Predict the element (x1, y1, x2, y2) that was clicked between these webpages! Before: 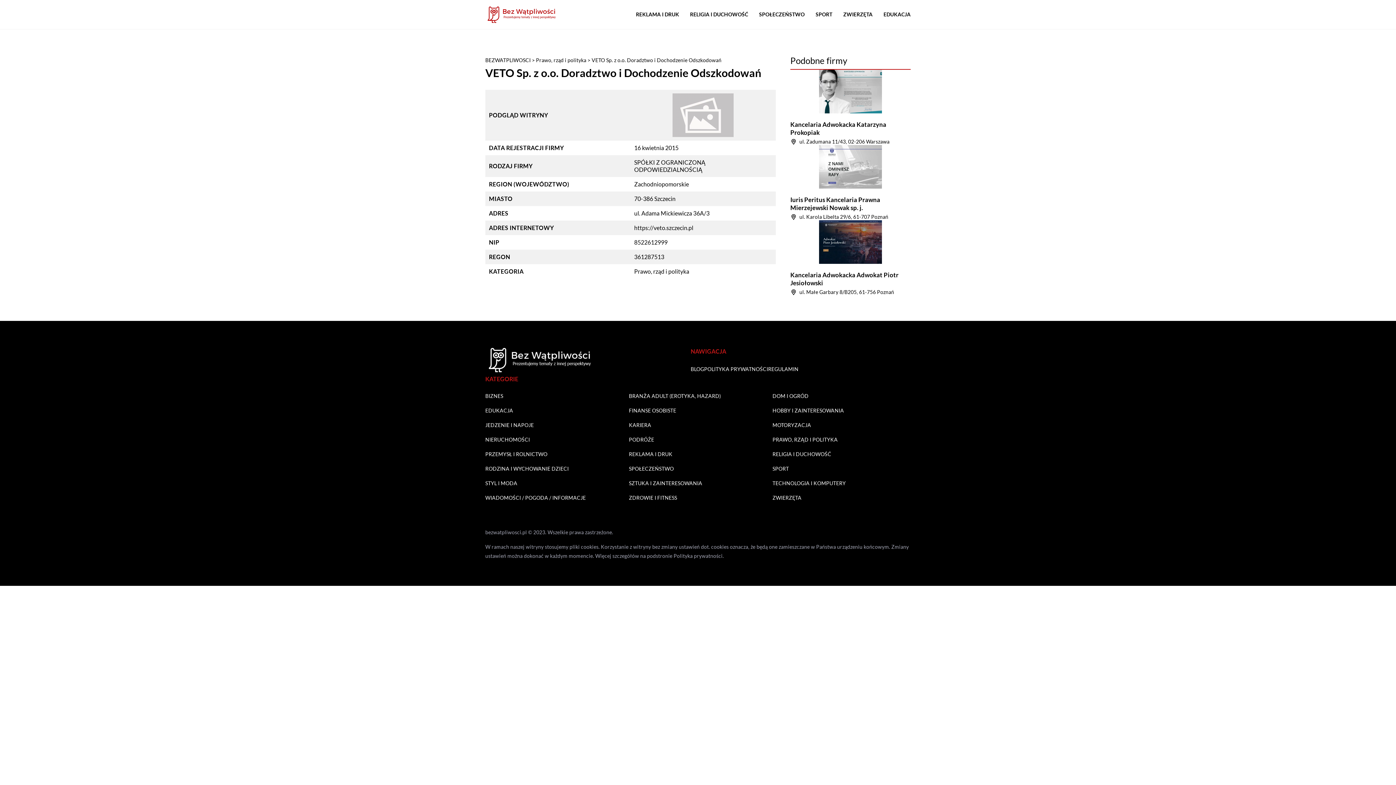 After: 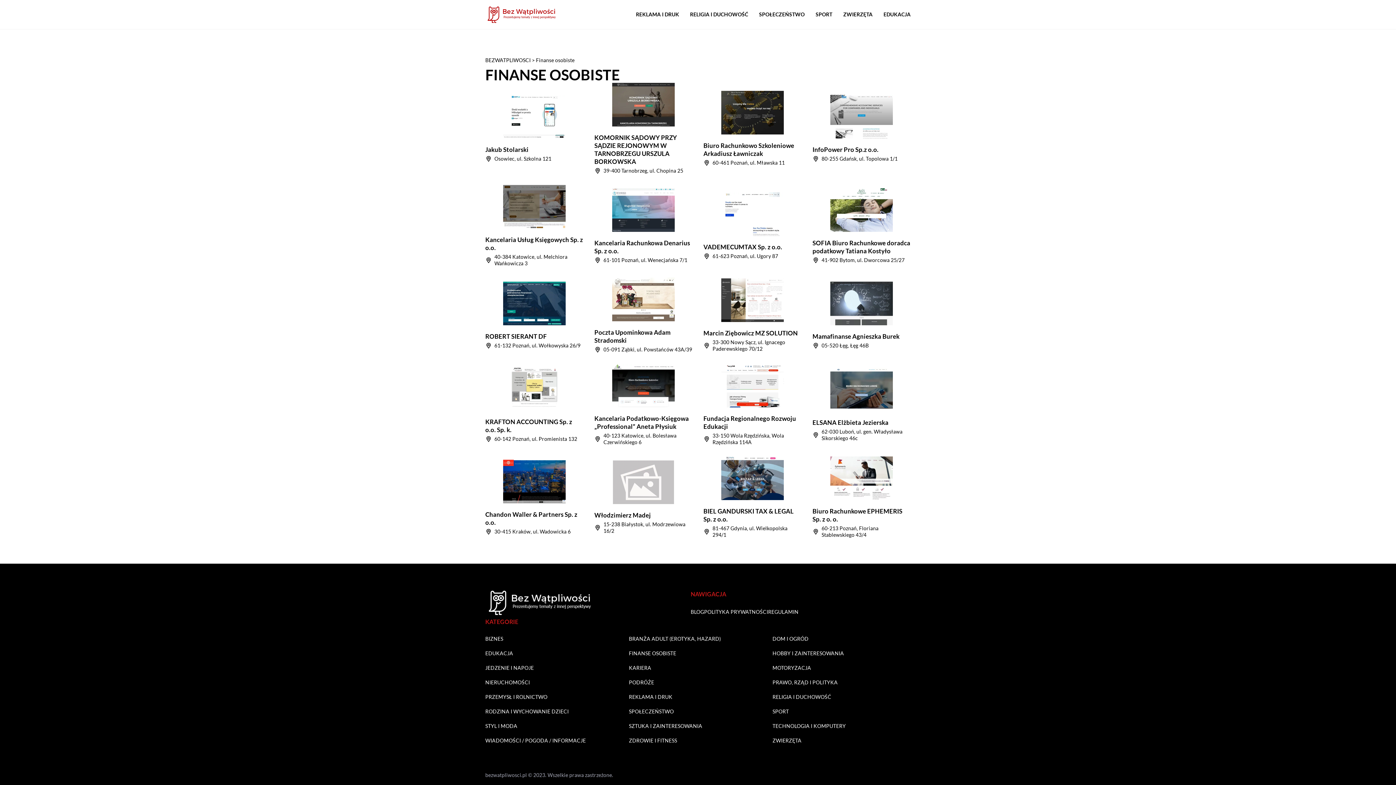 Action: bbox: (629, 406, 676, 415) label: FINANSE OSOBISTE